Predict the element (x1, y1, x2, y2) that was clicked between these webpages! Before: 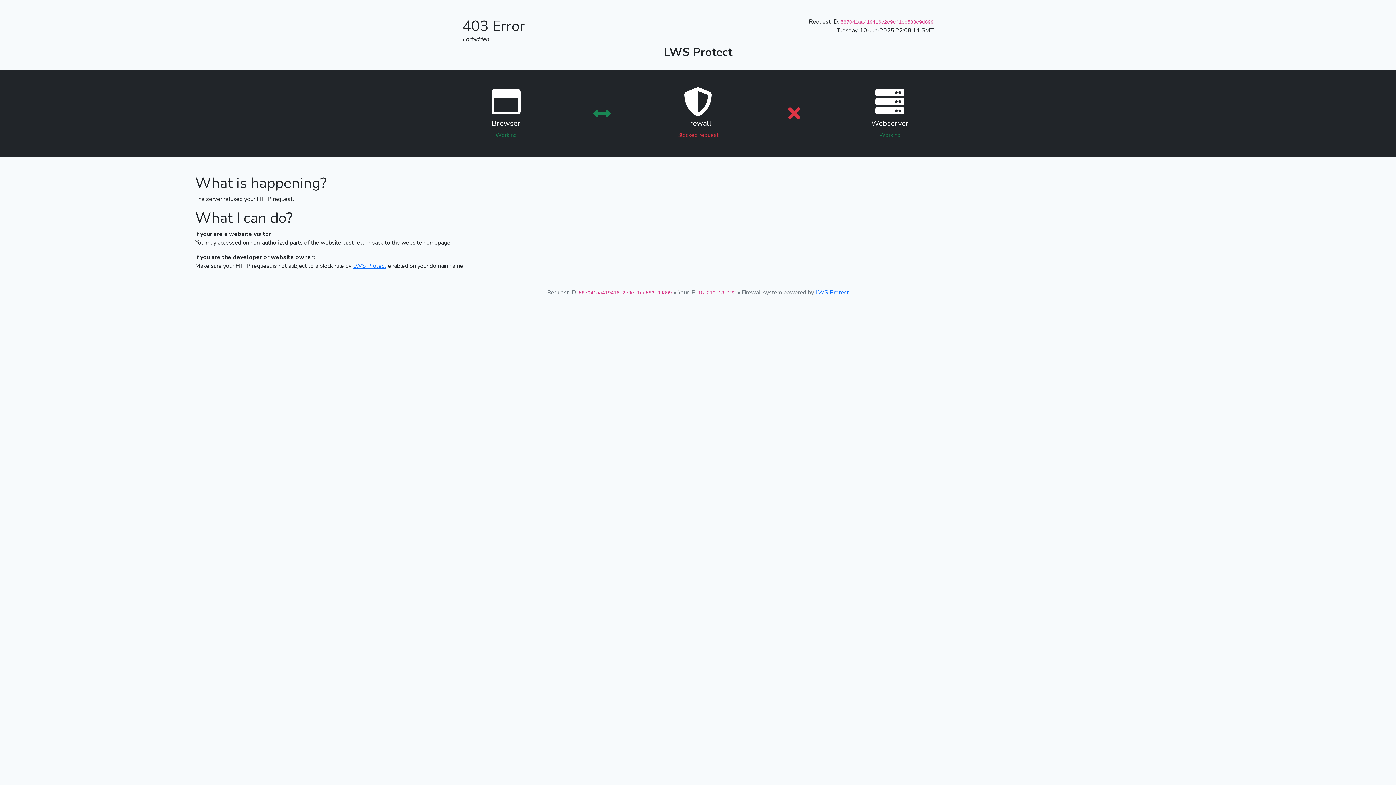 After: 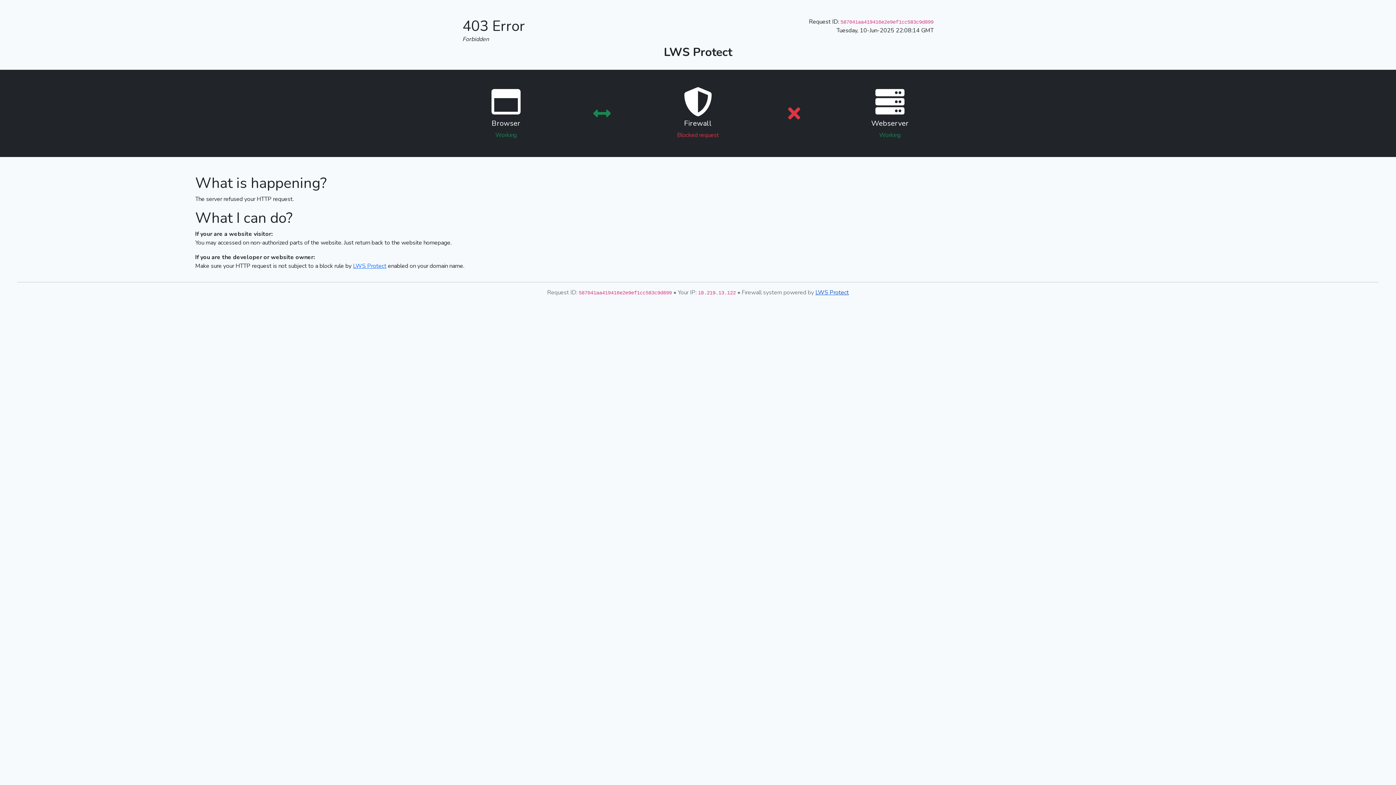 Action: label: LWS Protect bbox: (815, 288, 849, 296)